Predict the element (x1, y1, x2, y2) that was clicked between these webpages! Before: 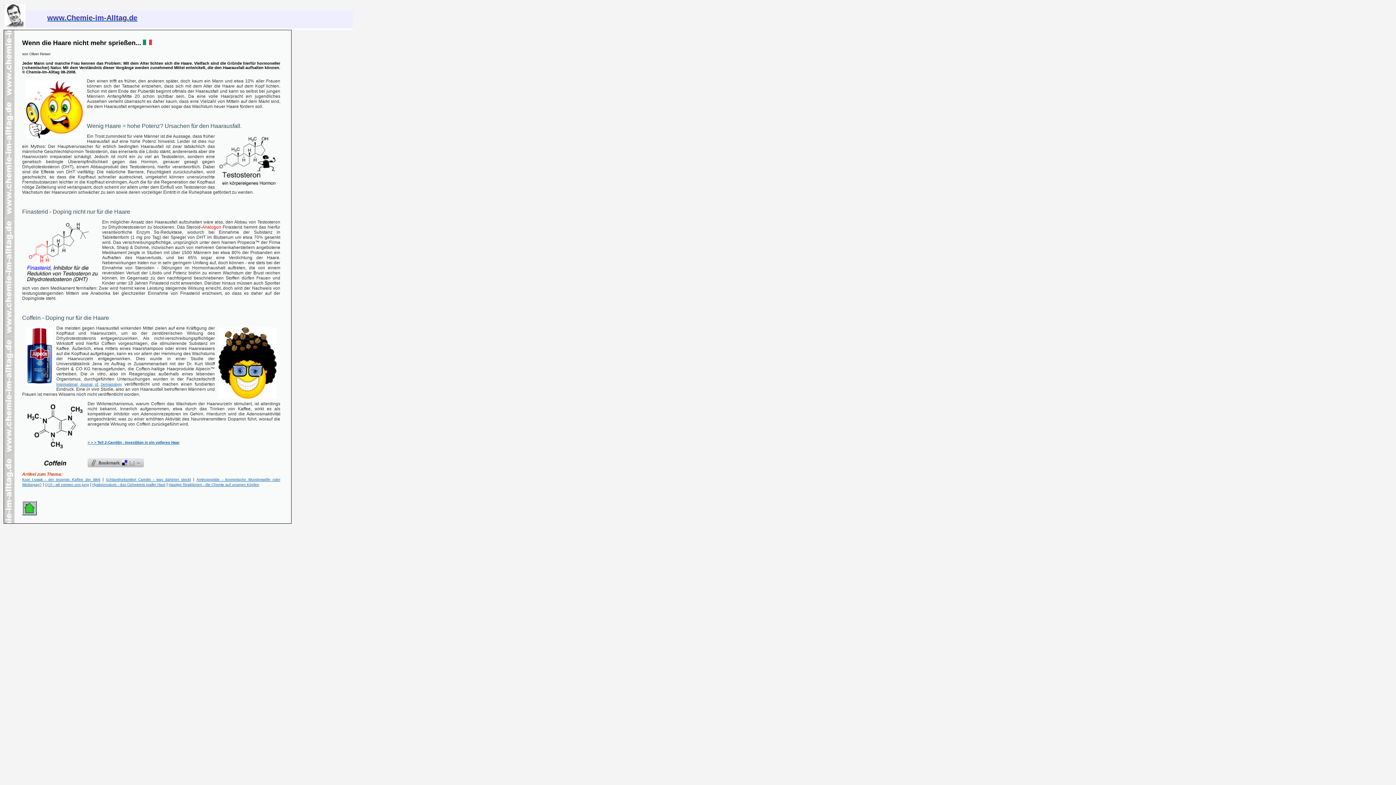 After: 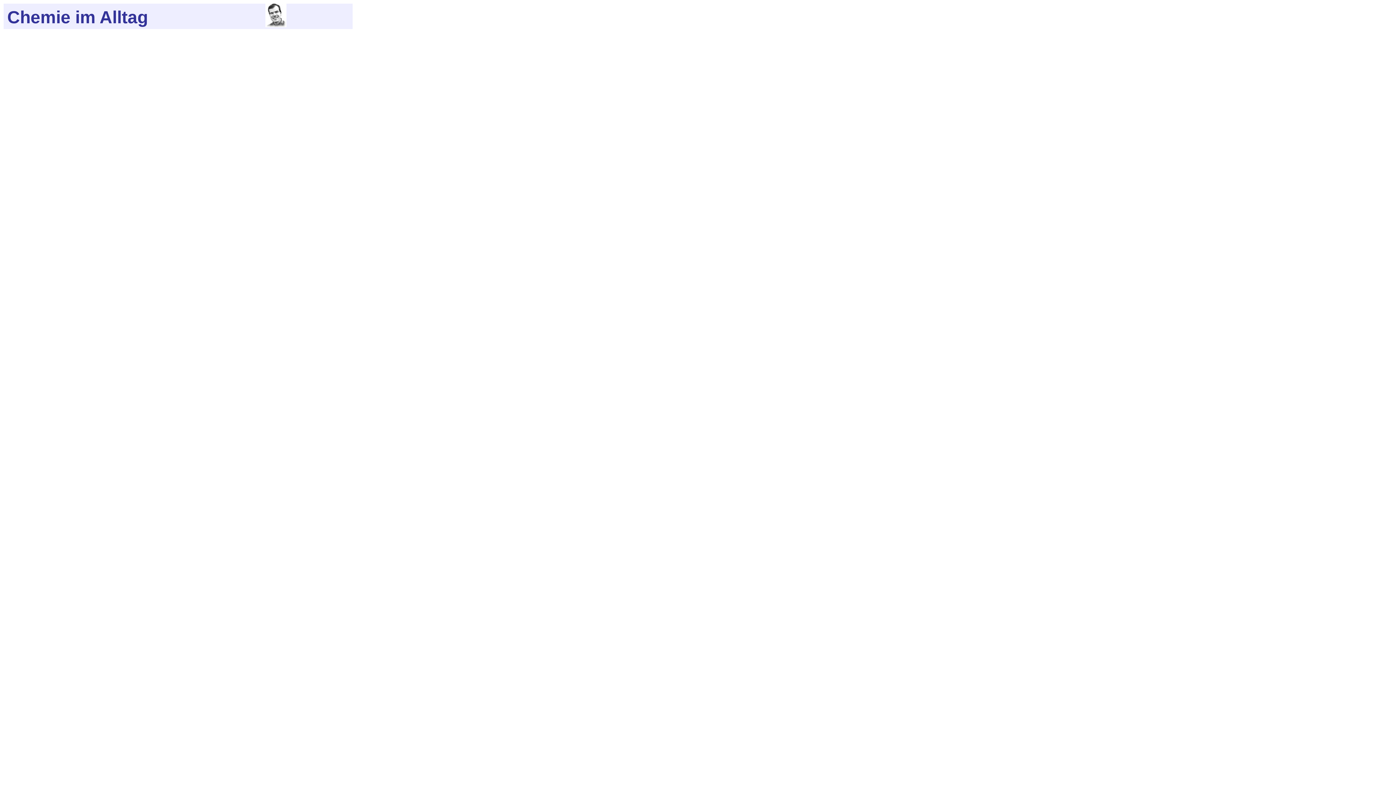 Action: bbox: (3, 10, 352, 22) label: www.Chemie-im-Alltag.de